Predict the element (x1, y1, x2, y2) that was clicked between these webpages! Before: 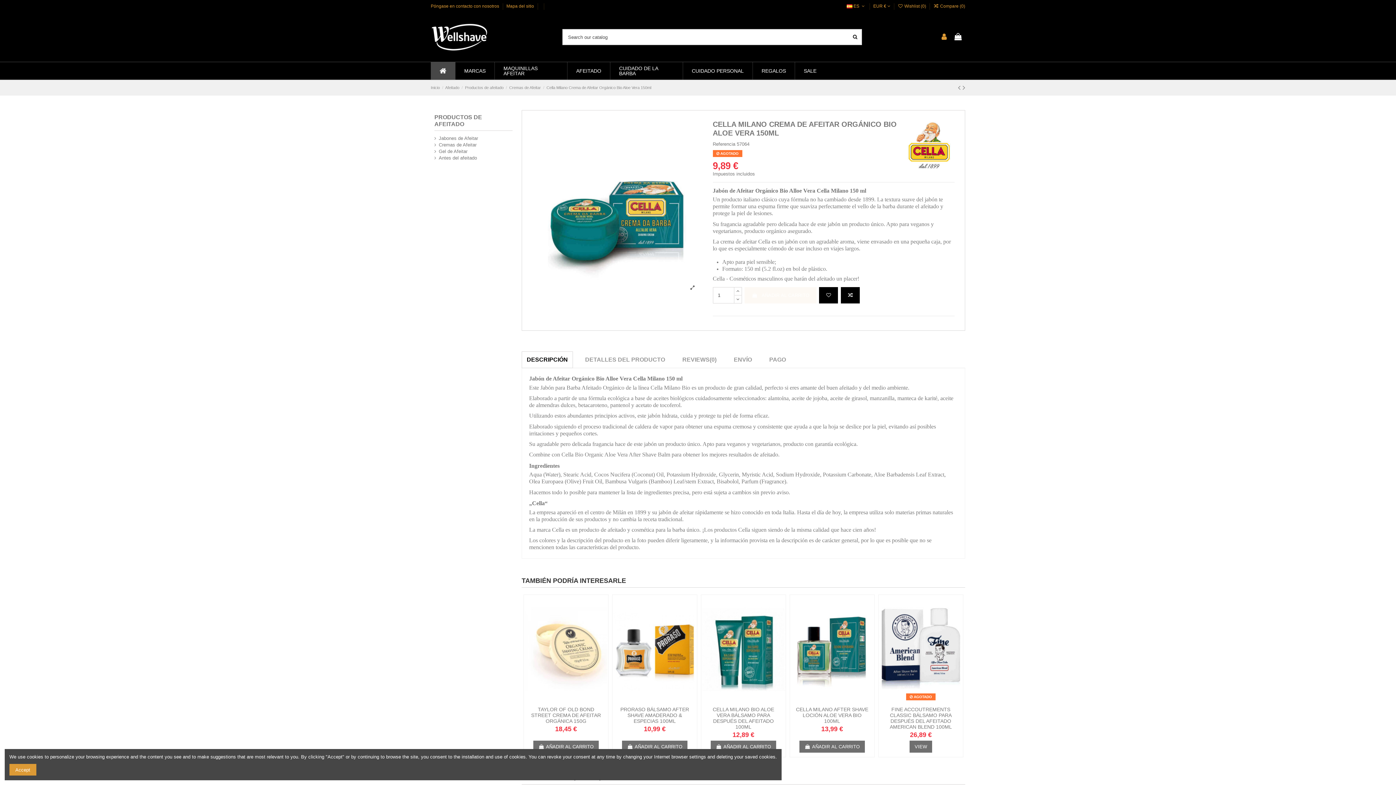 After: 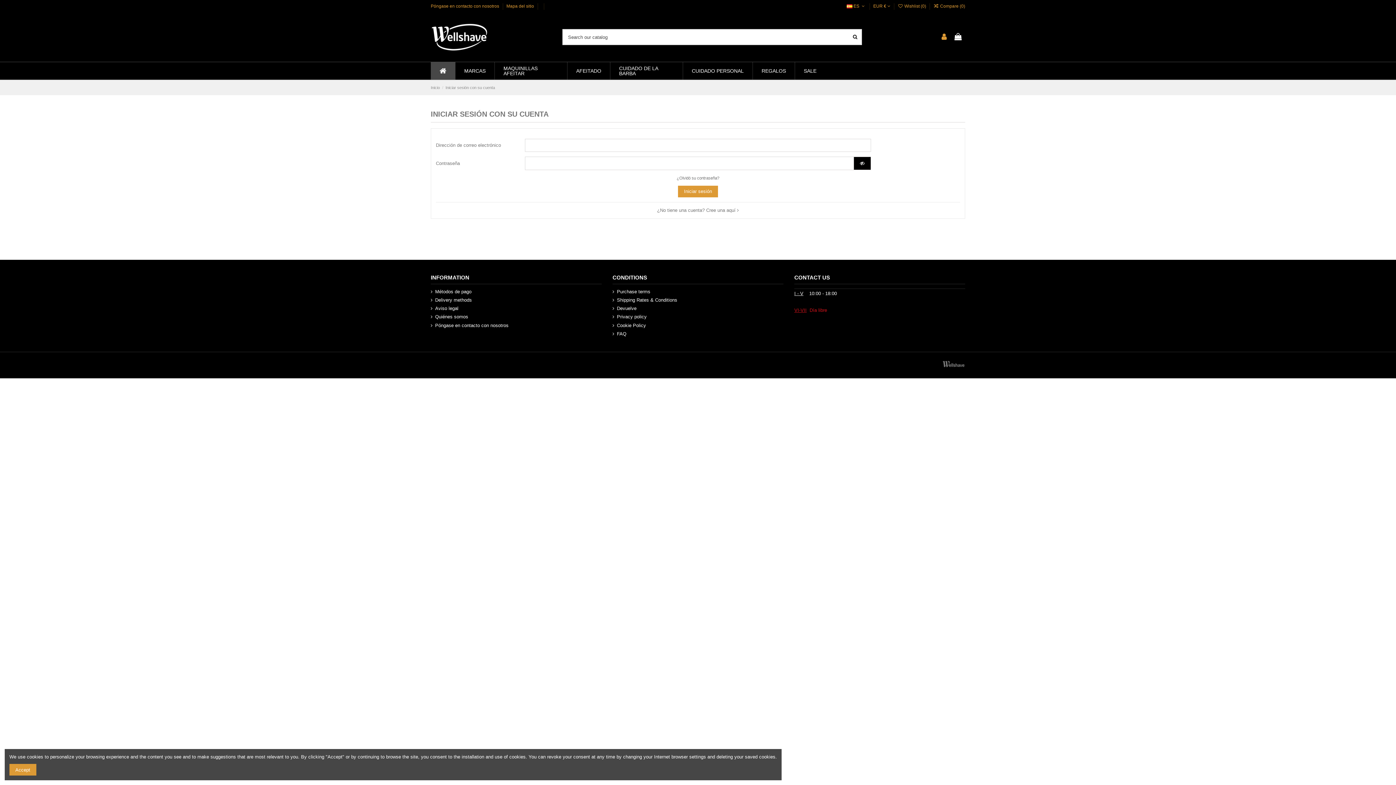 Action: bbox: (897, 3, 927, 8) label:  Wishlist (0) 